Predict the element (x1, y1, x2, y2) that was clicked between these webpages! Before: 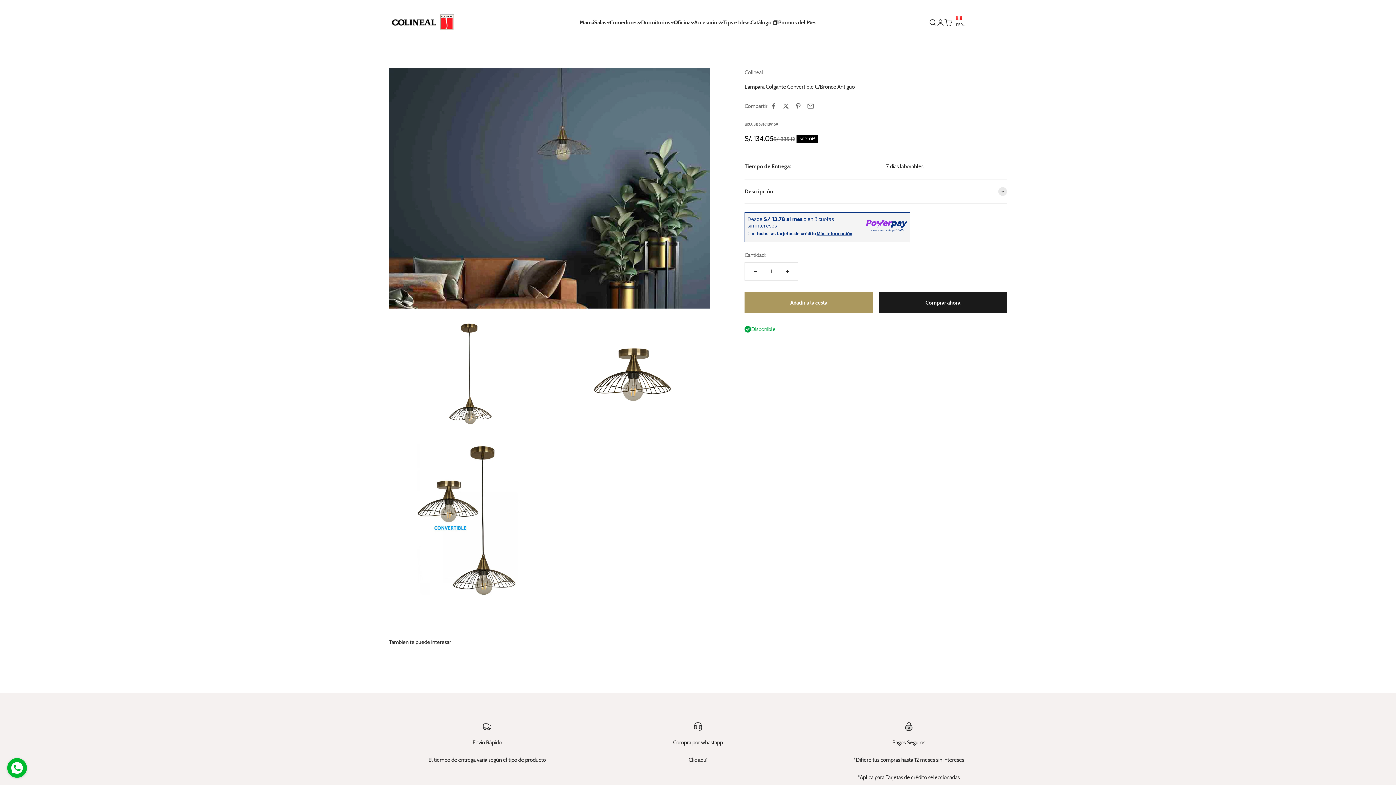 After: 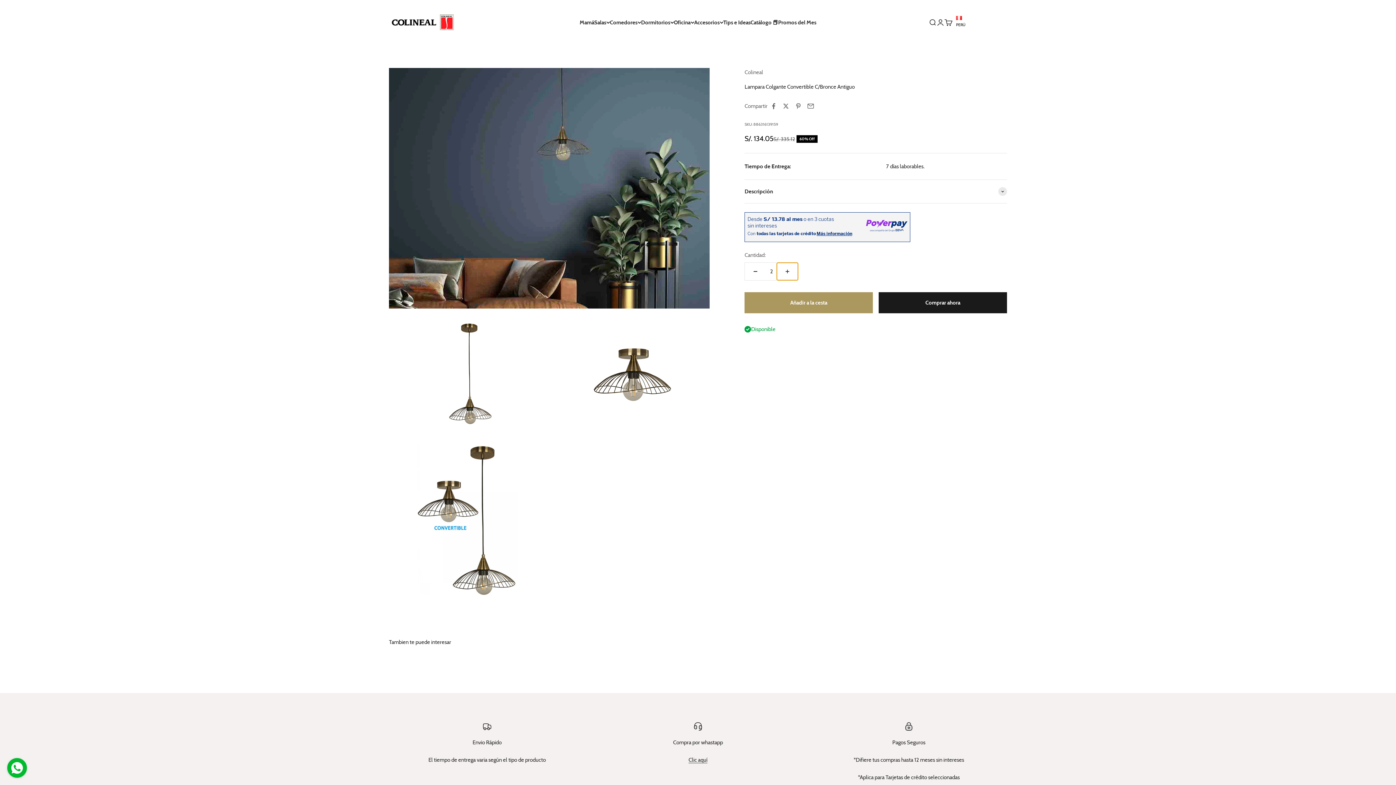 Action: label: Aumentar cantidad bbox: (777, 262, 798, 280)